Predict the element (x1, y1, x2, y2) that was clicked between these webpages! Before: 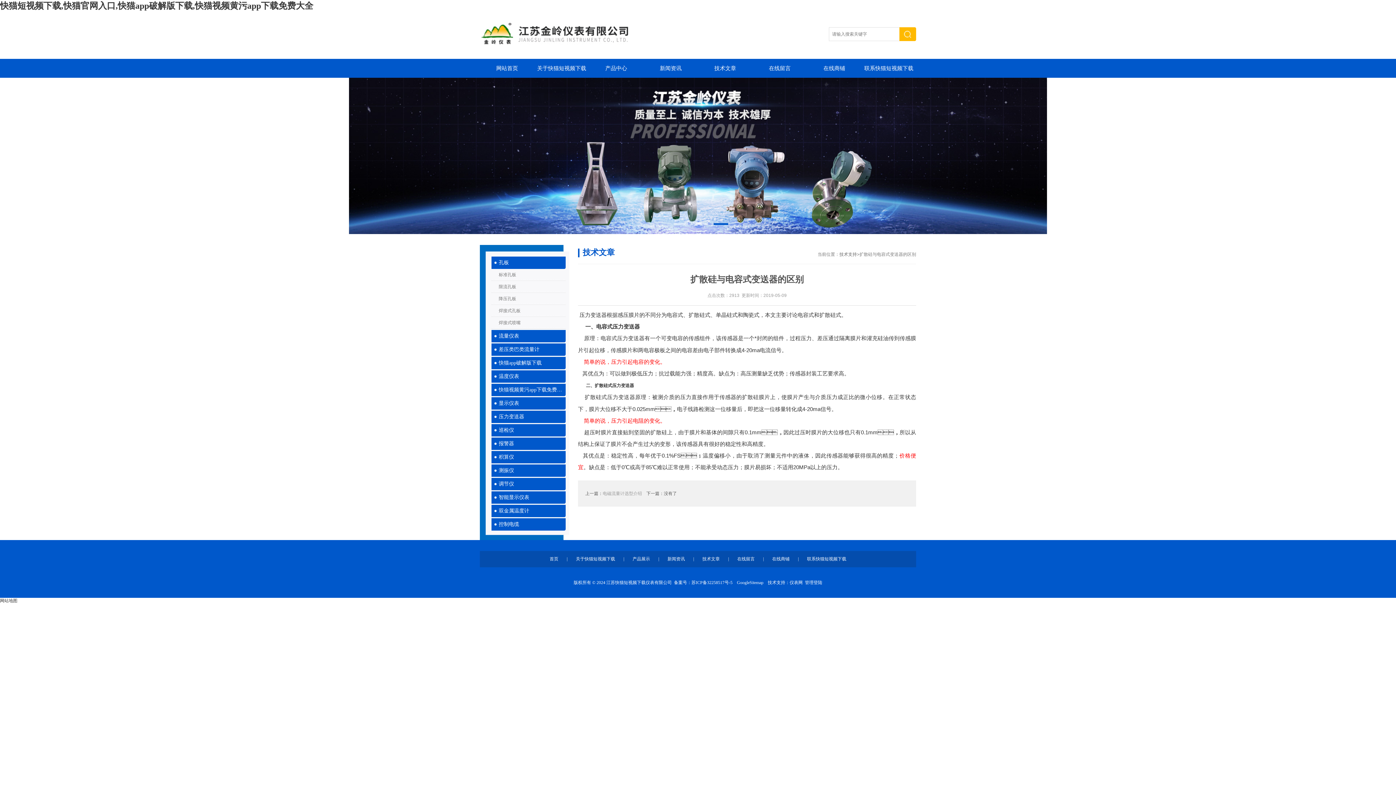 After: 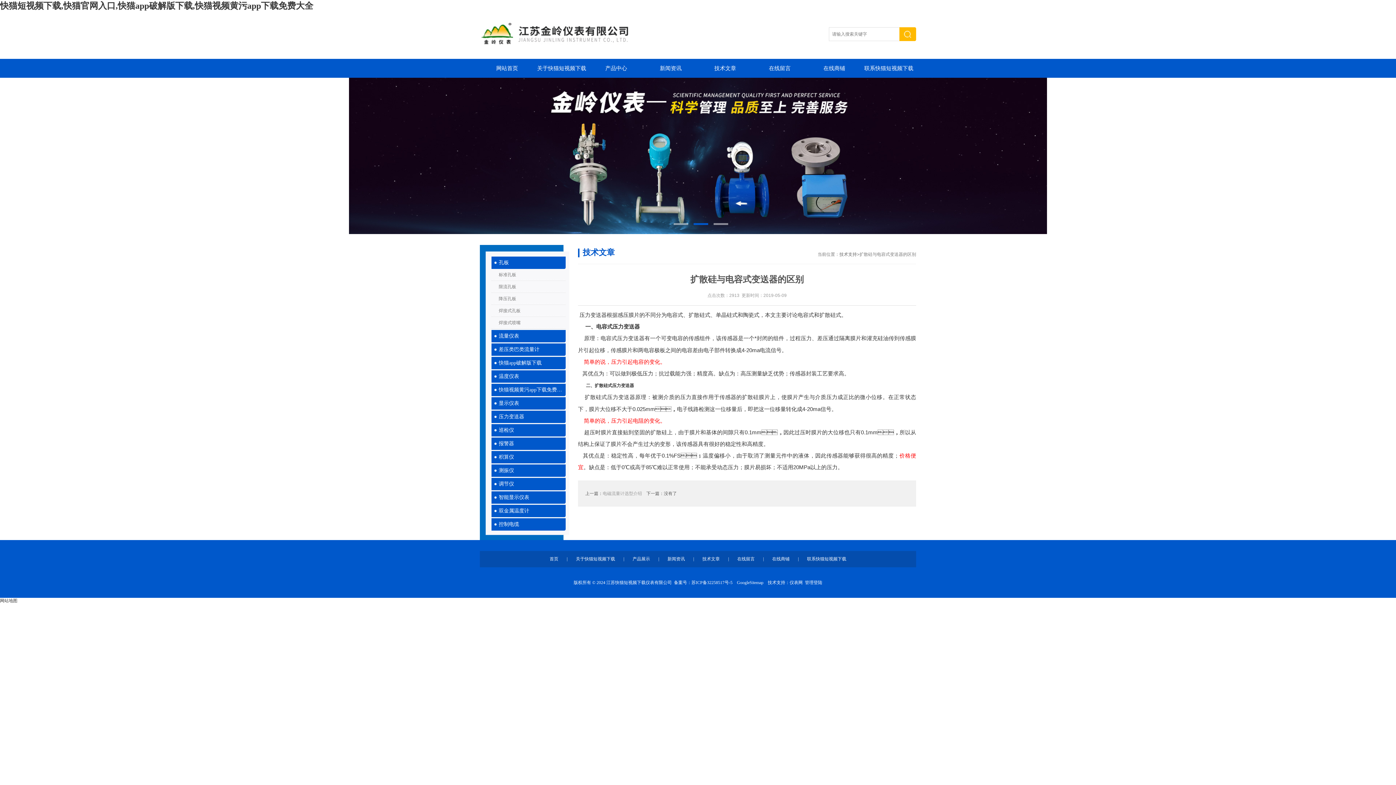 Action: bbox: (737, 580, 763, 585) label: GoogleSitemap